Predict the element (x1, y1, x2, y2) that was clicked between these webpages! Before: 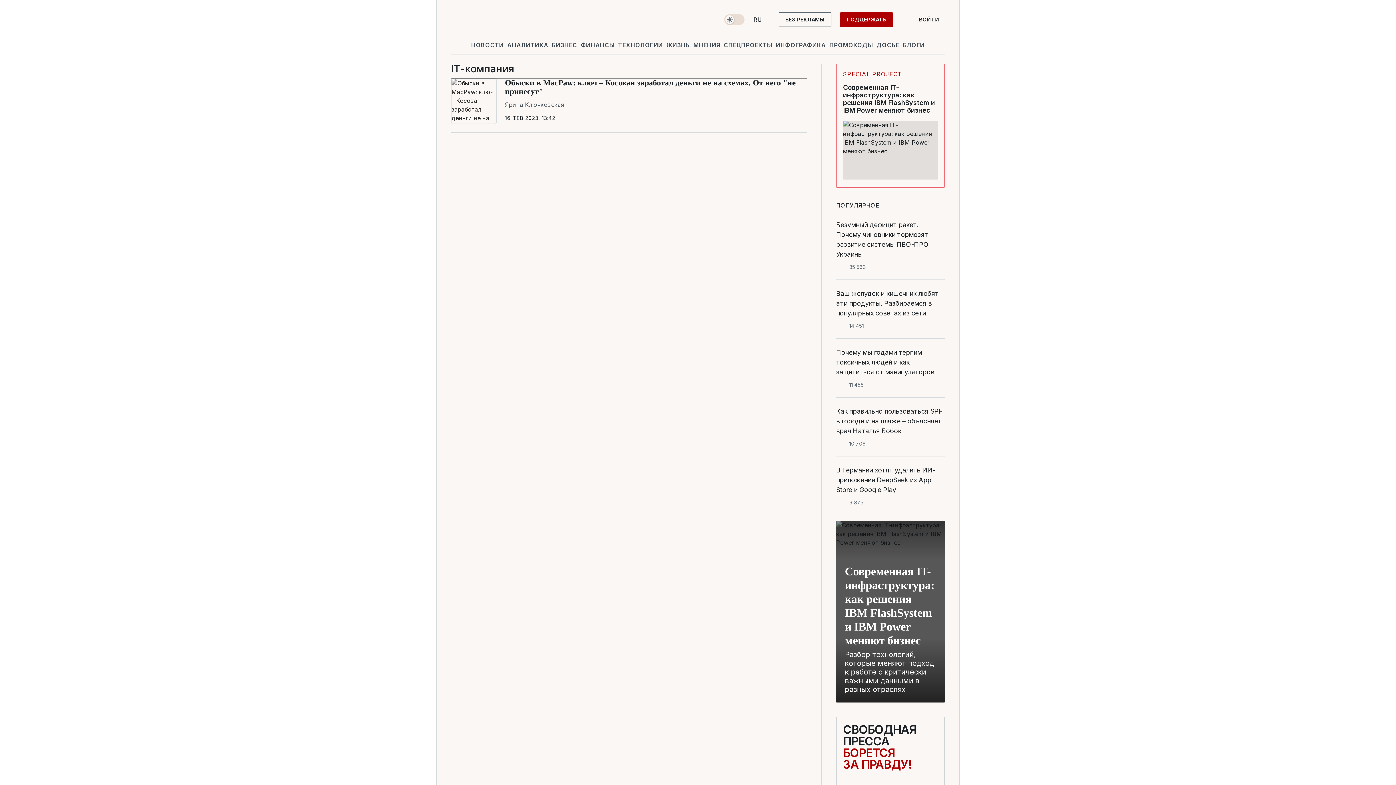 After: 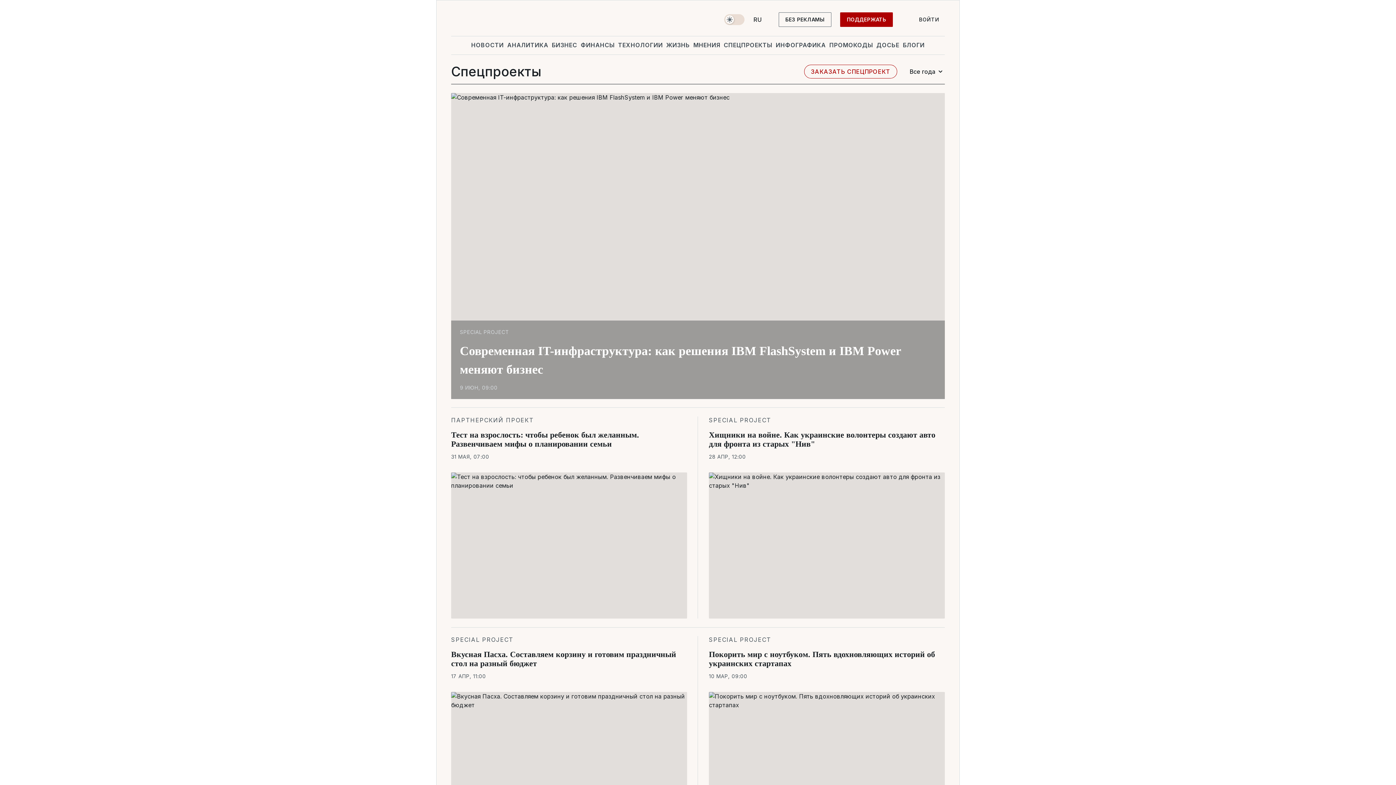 Action: label: СПЕЦПРОЕКТЫ bbox: (722, 36, 774, 53)